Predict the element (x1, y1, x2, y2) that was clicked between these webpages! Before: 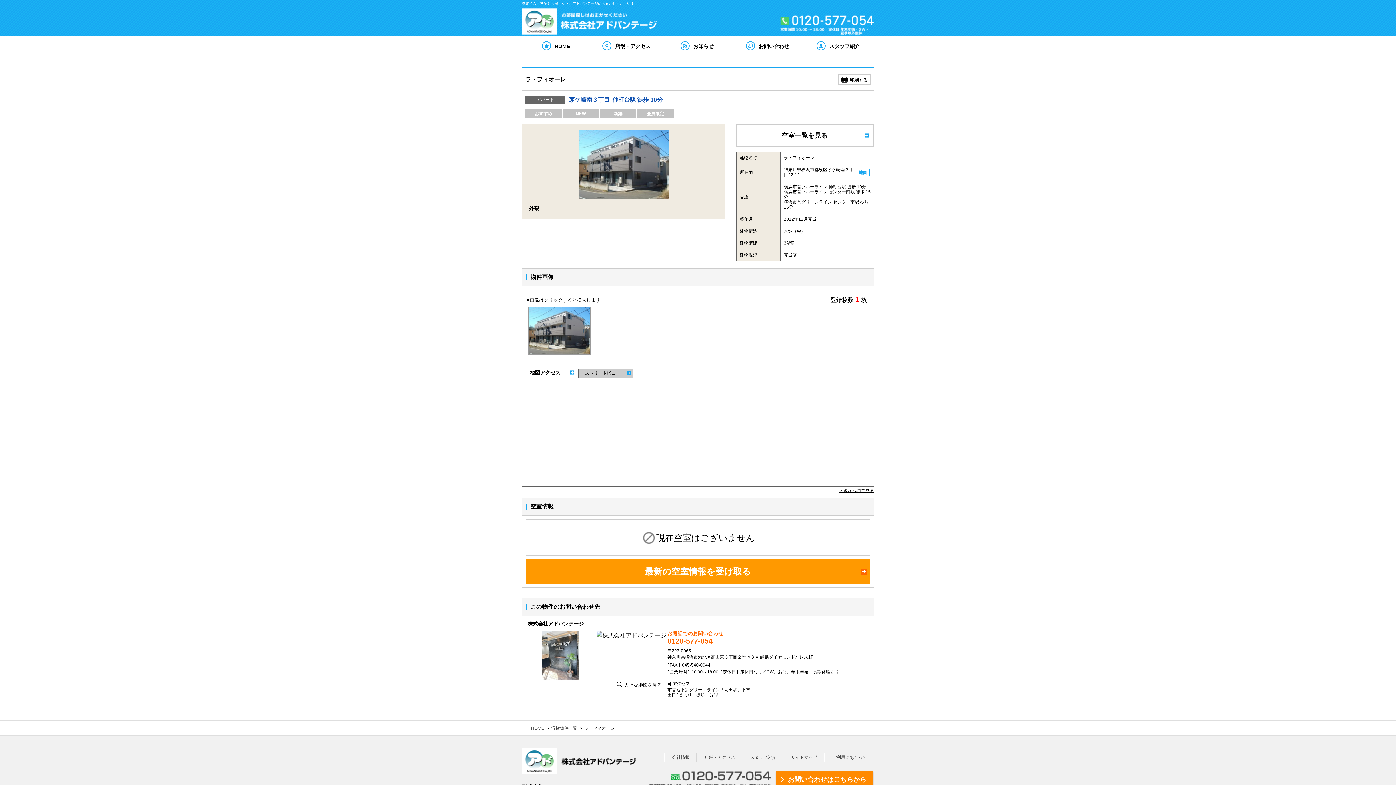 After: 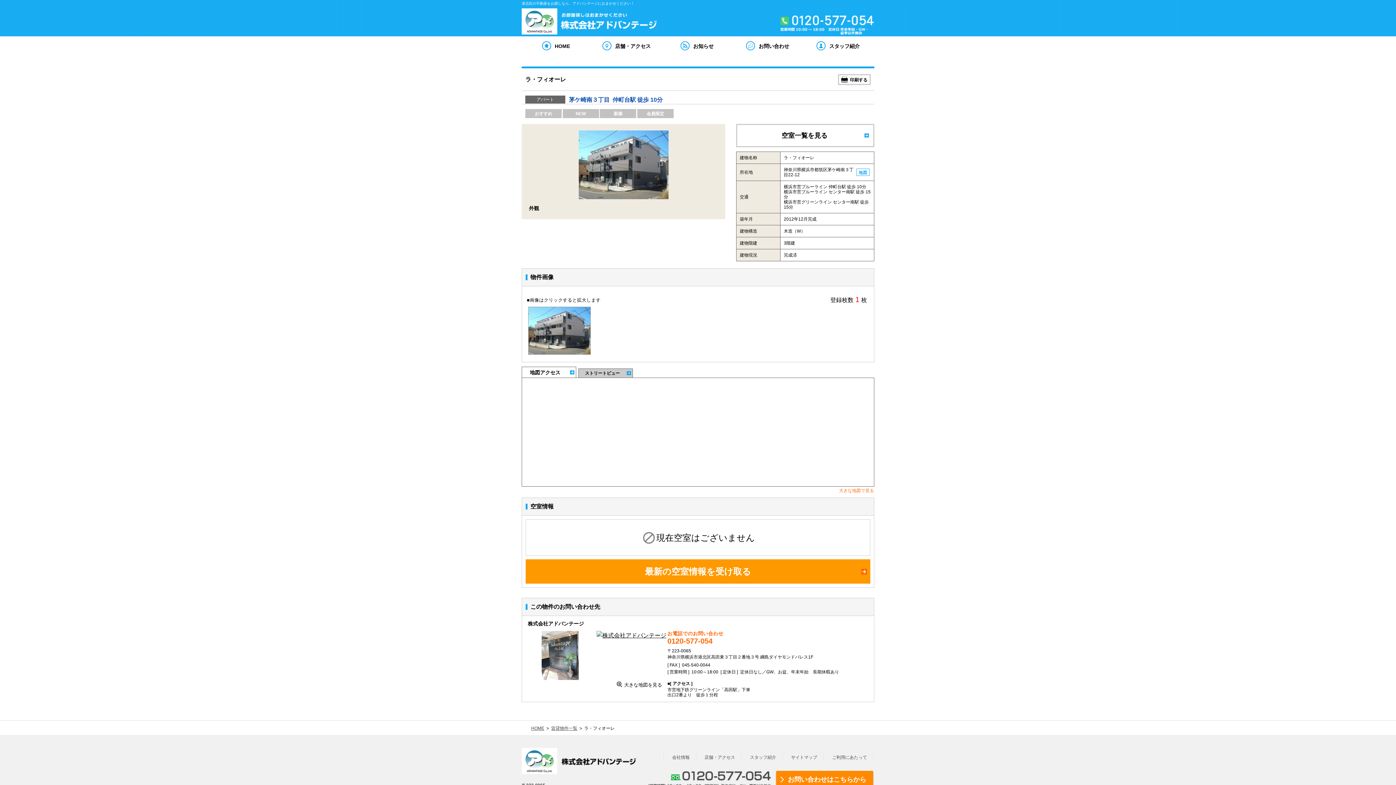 Action: bbox: (839, 488, 874, 493) label: 大きな地図で見る